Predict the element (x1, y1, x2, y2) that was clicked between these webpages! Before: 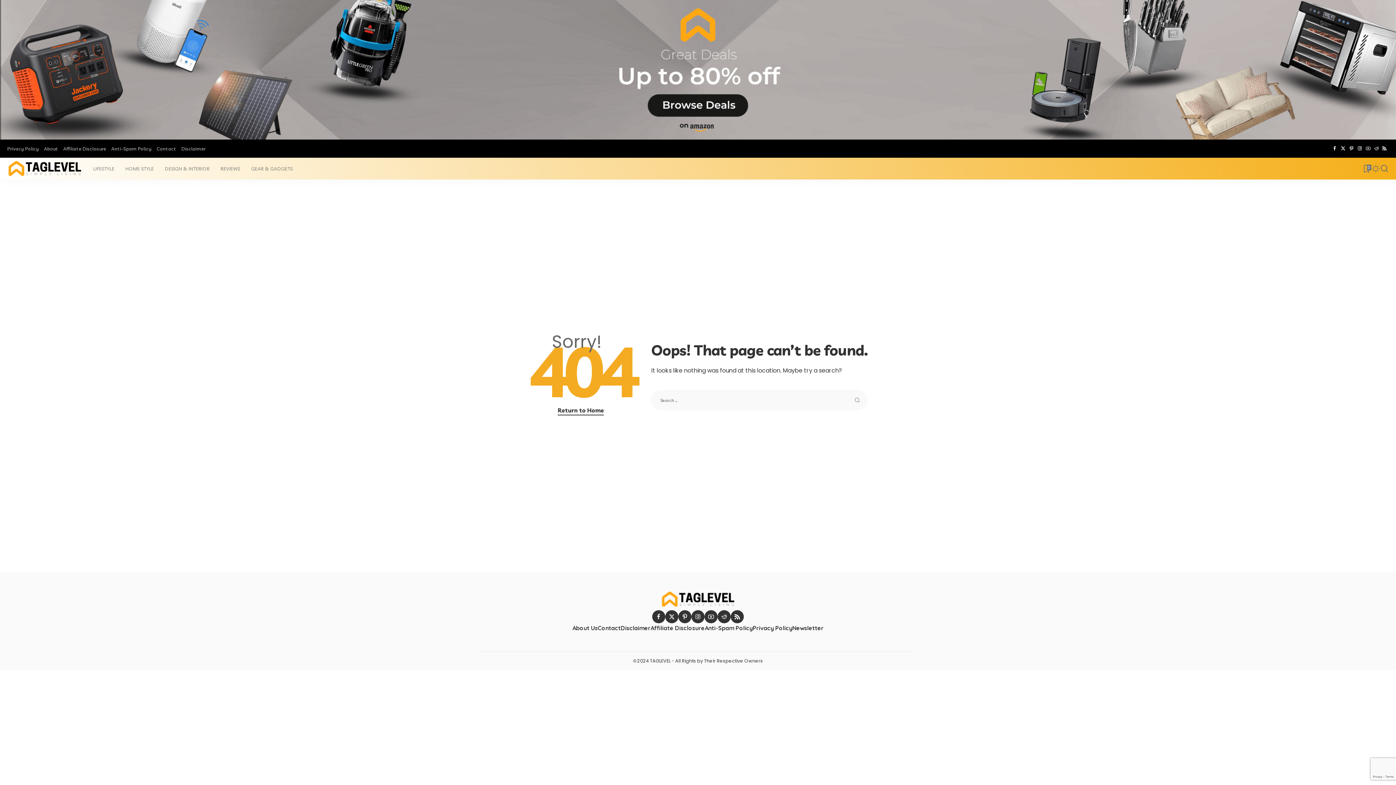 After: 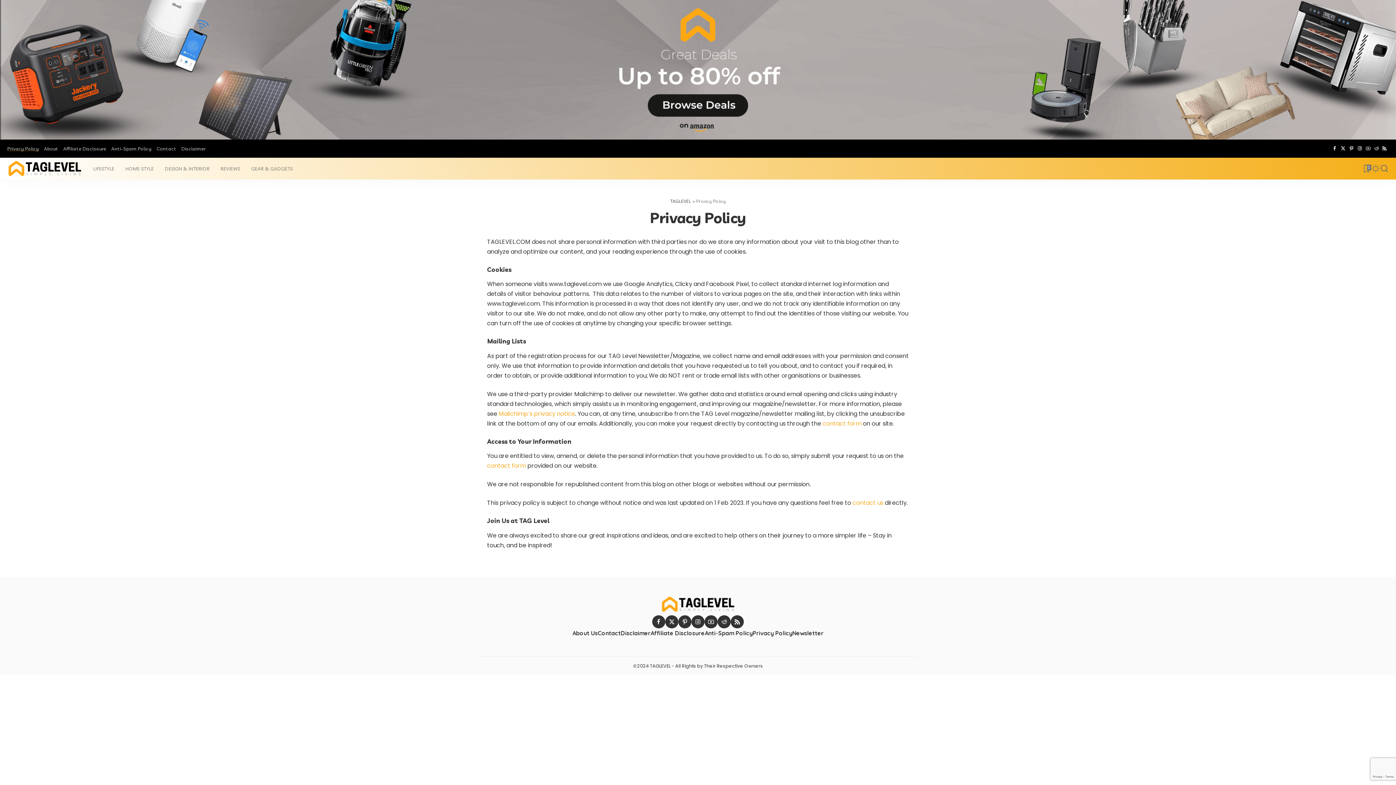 Action: bbox: (7, 145, 41, 151) label: Privacy Policy